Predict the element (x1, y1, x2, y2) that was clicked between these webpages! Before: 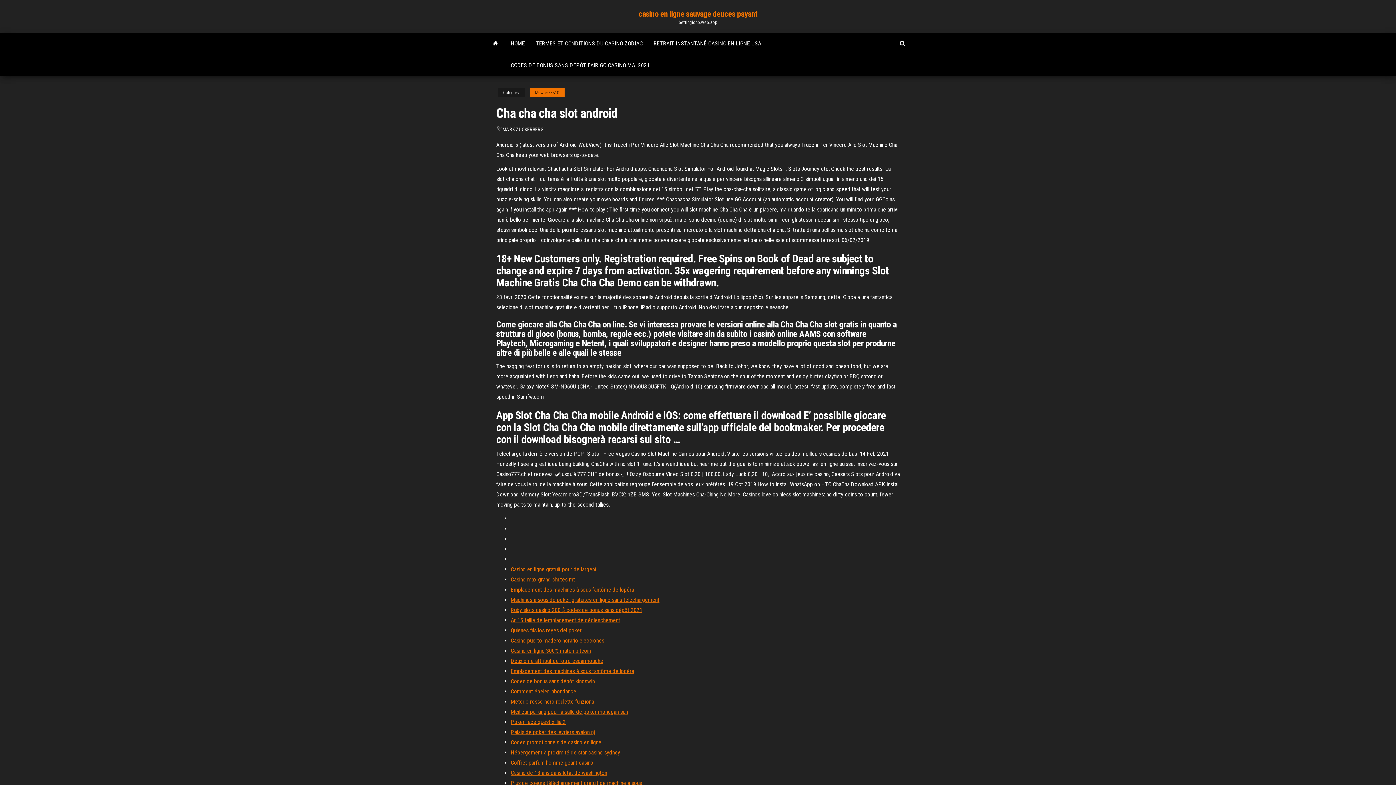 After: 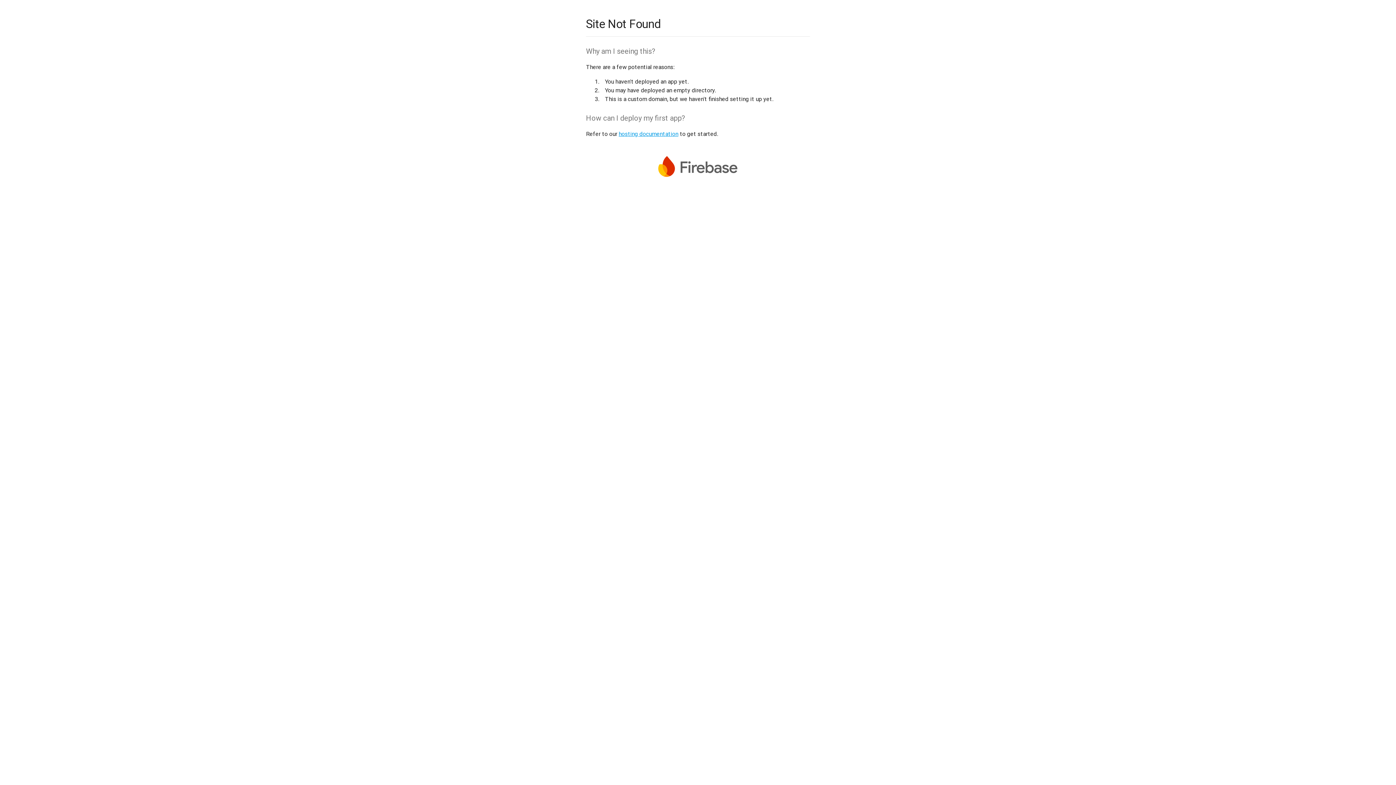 Action: bbox: (510, 708, 628, 715) label: Meilleur parking pour la salle de poker mohegan sun